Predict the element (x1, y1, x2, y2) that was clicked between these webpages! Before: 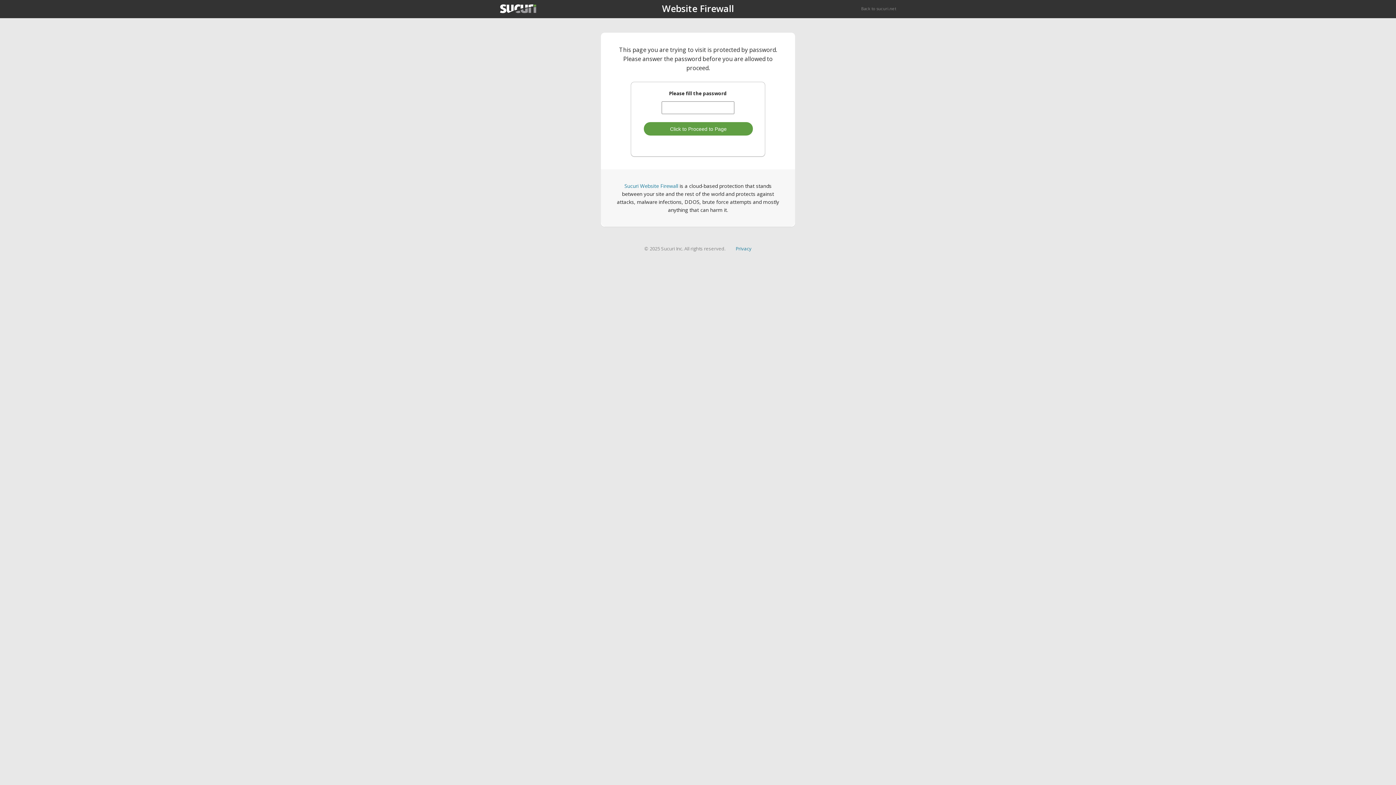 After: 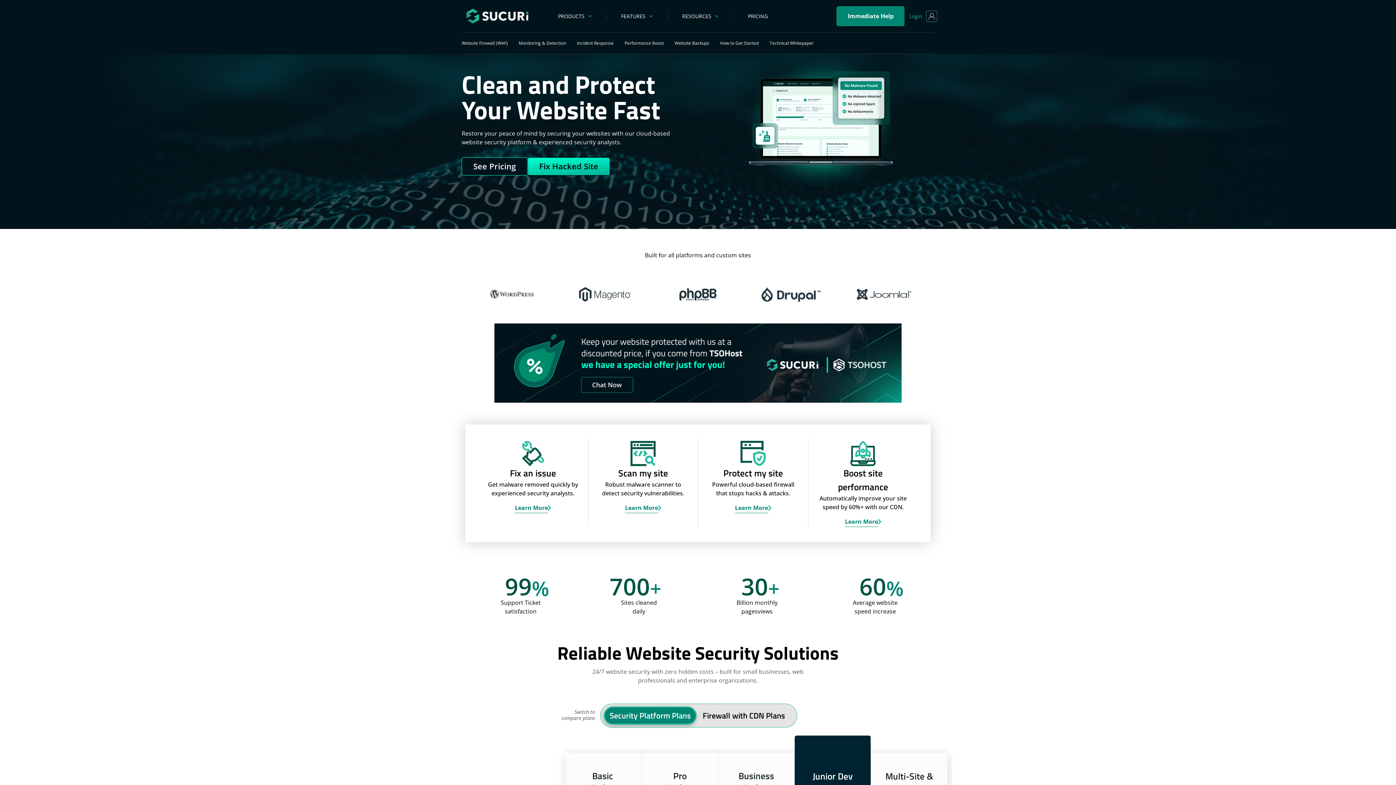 Action: label: Back to sucuri.net bbox: (861, 5, 896, 11)